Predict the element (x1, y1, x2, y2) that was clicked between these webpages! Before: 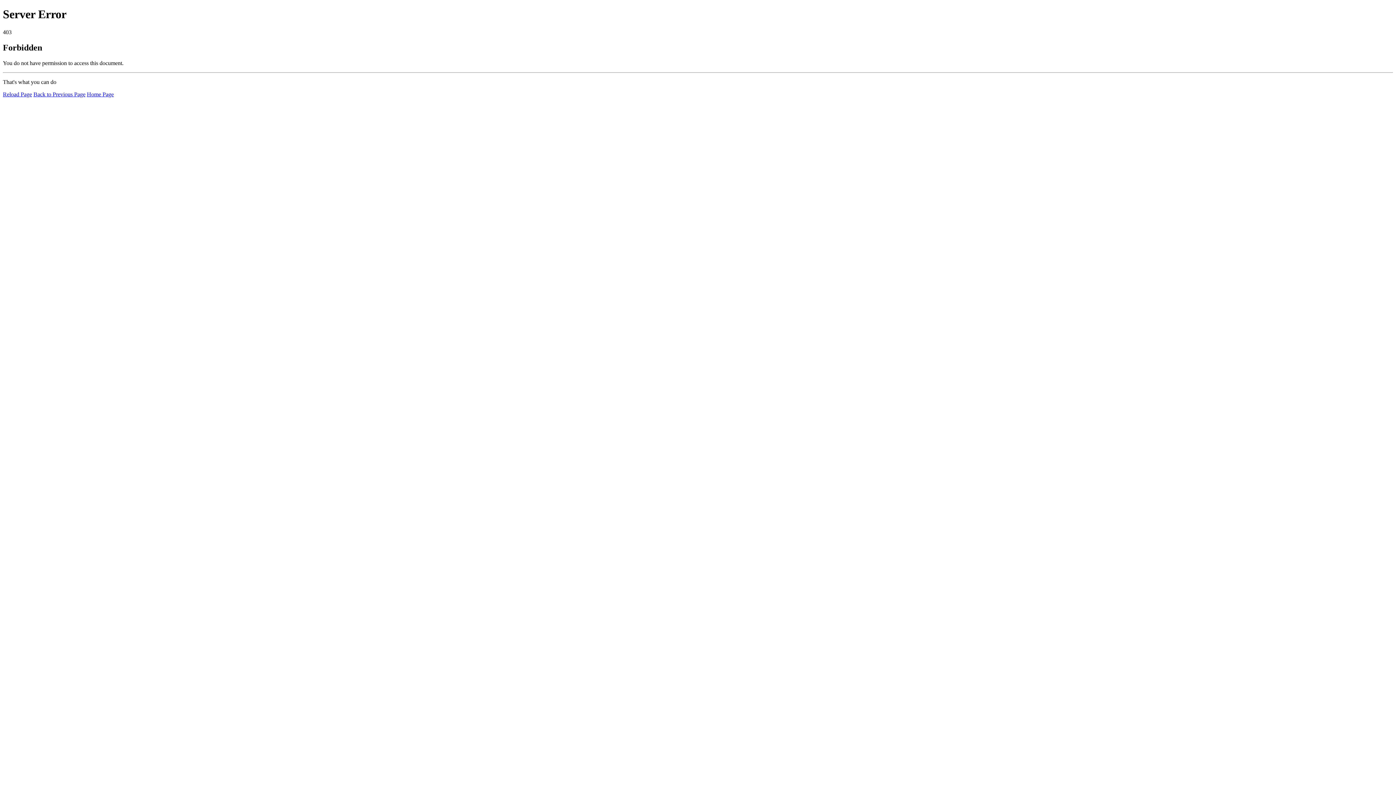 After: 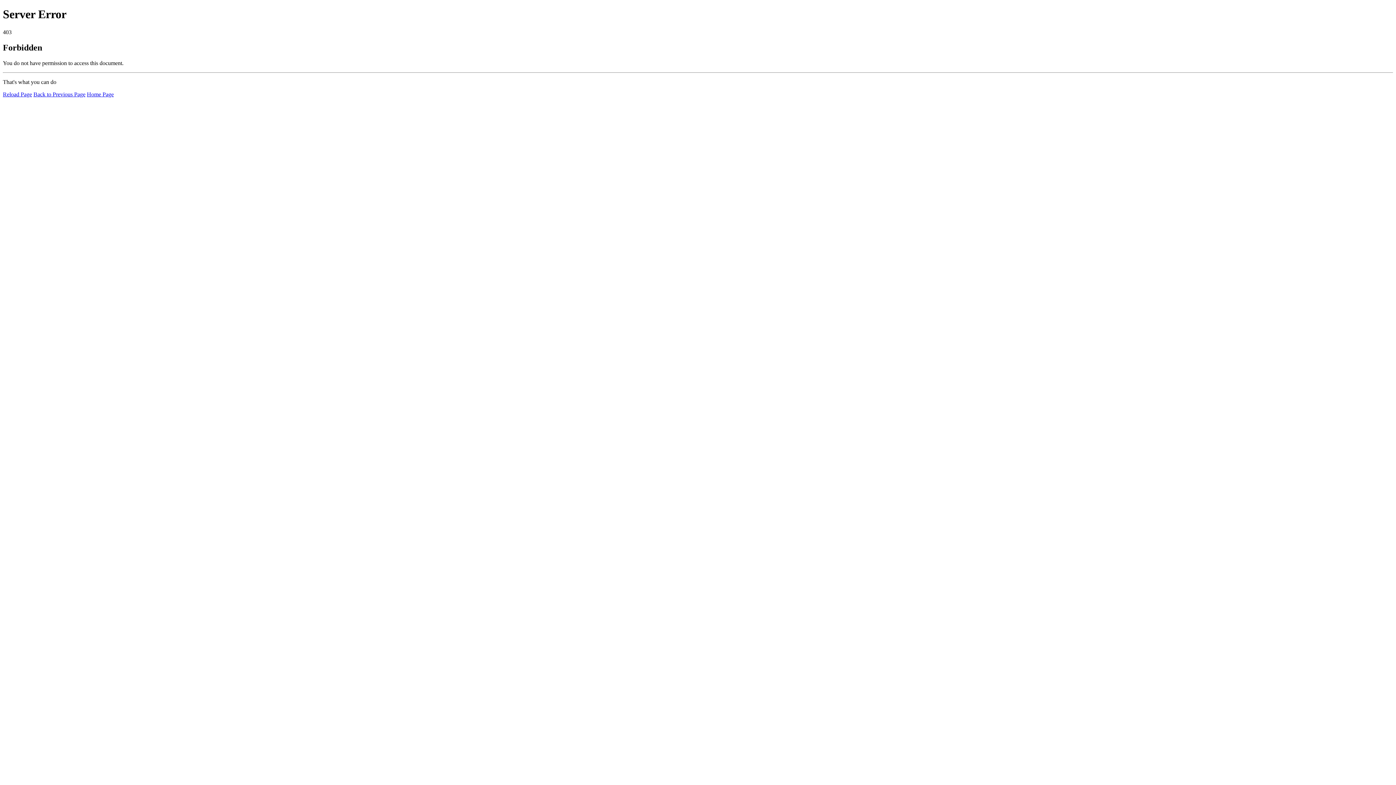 Action: bbox: (2, 91, 32, 97) label: Reload Page